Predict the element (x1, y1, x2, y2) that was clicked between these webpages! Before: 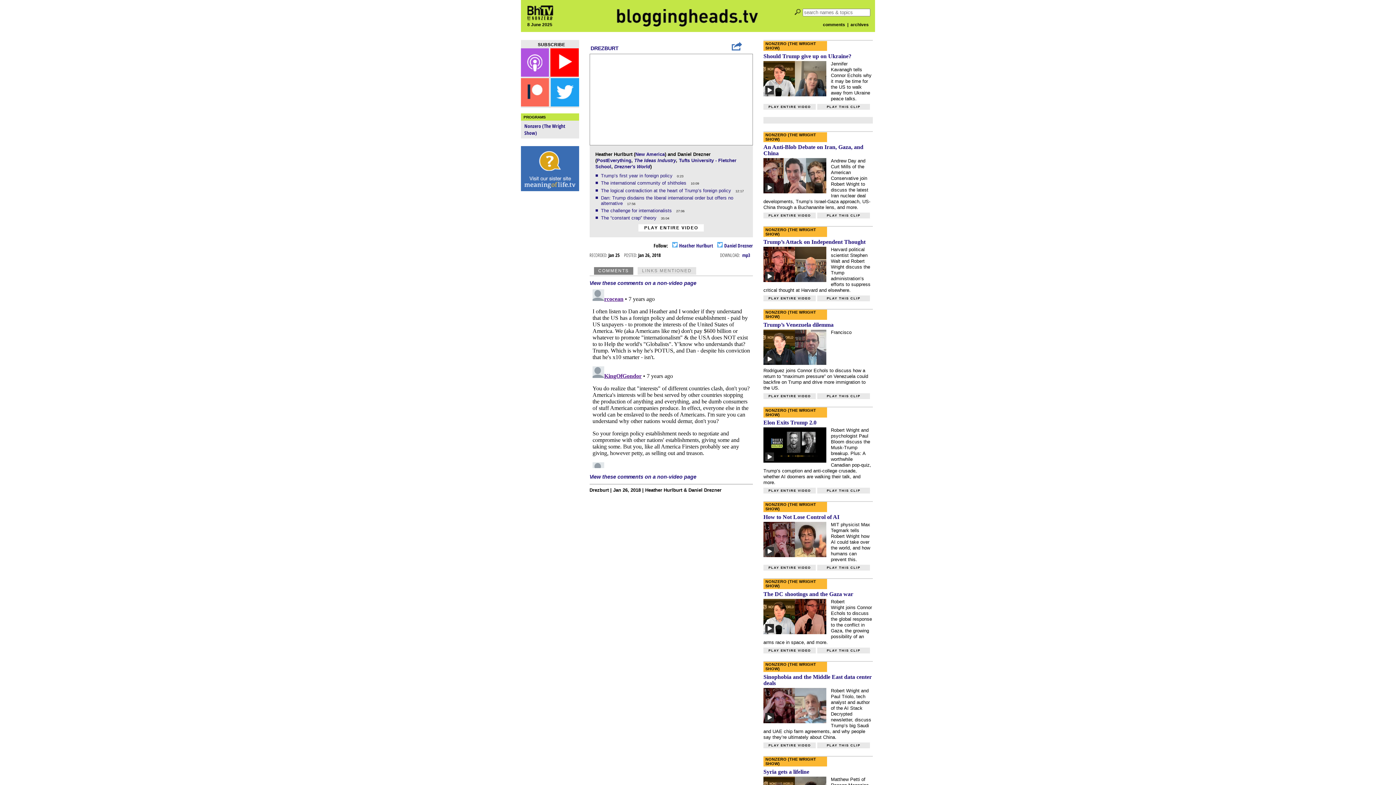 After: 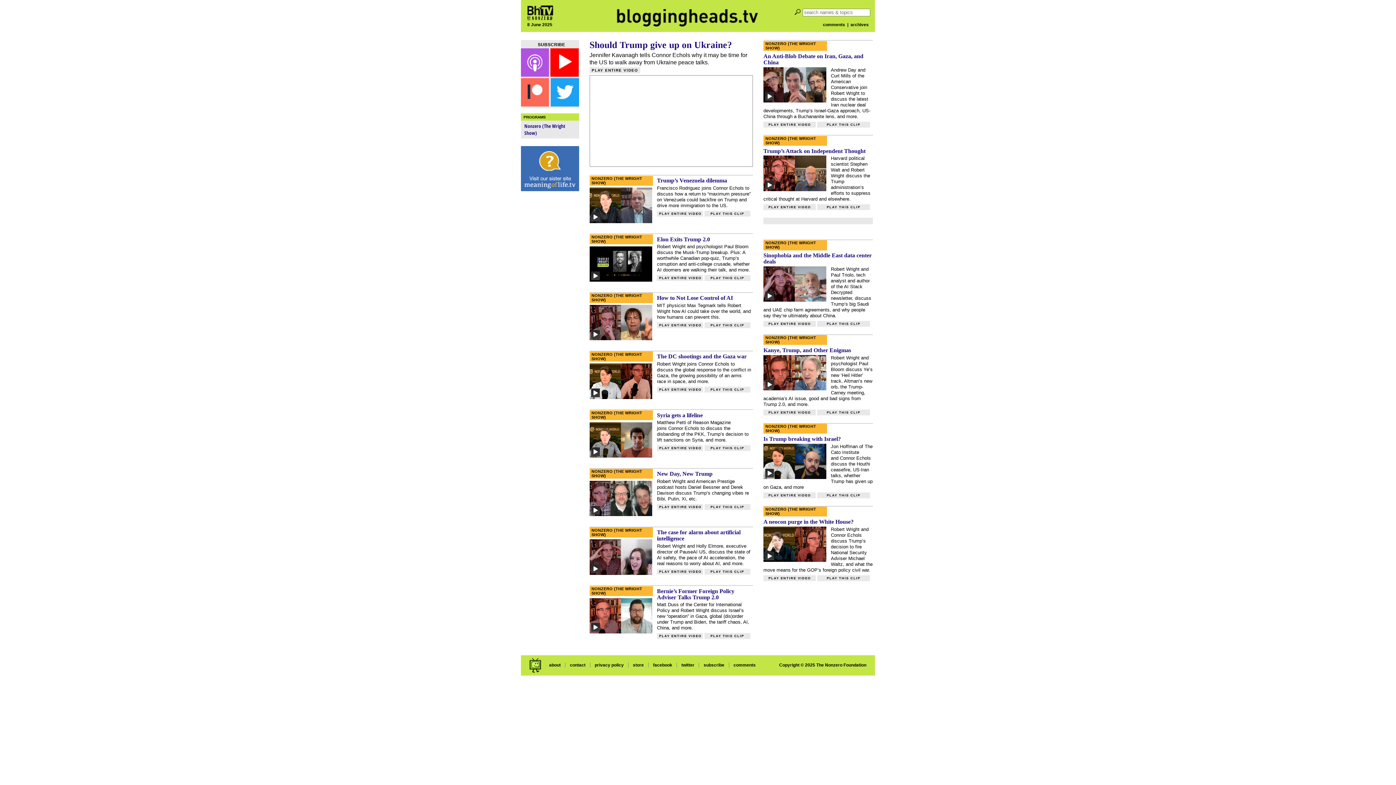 Action: bbox: (617, 21, 758, 27)